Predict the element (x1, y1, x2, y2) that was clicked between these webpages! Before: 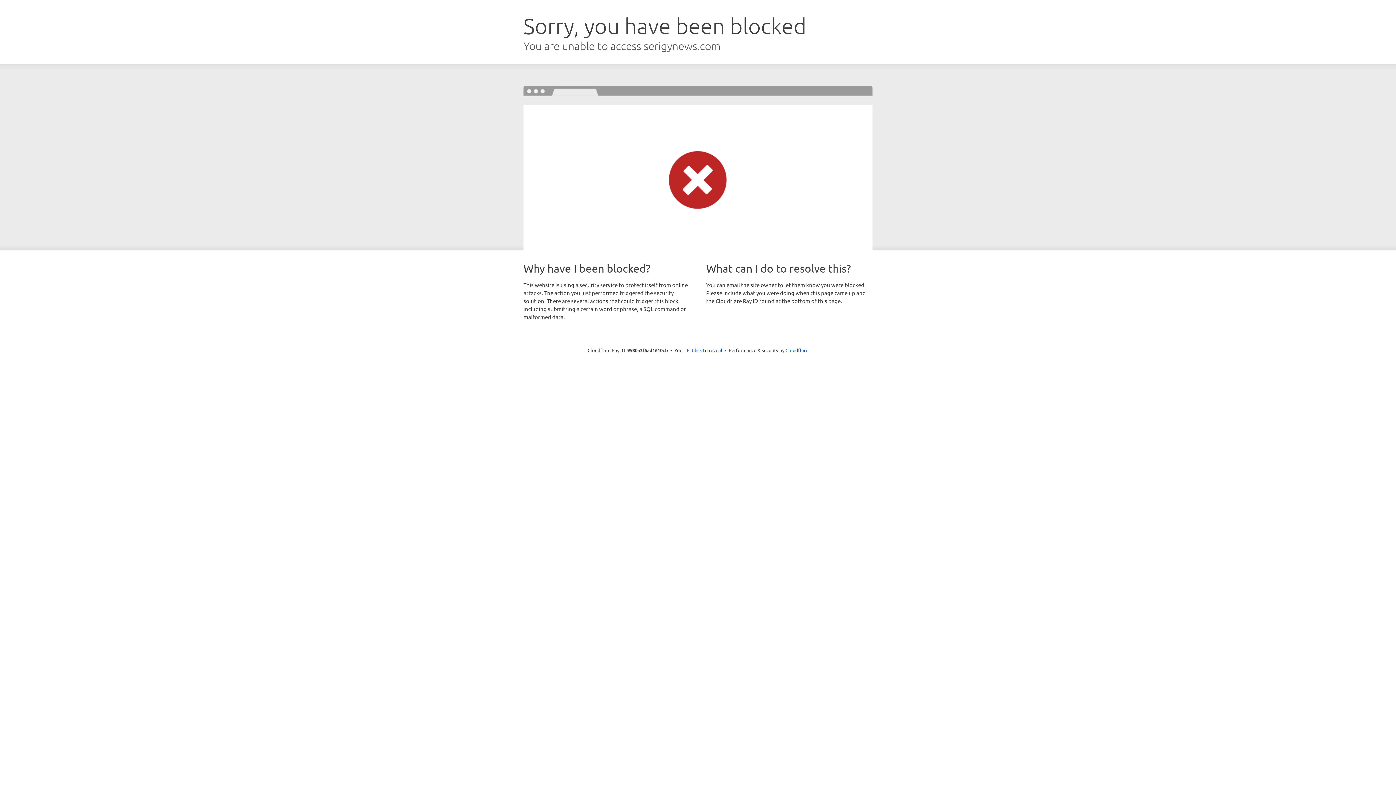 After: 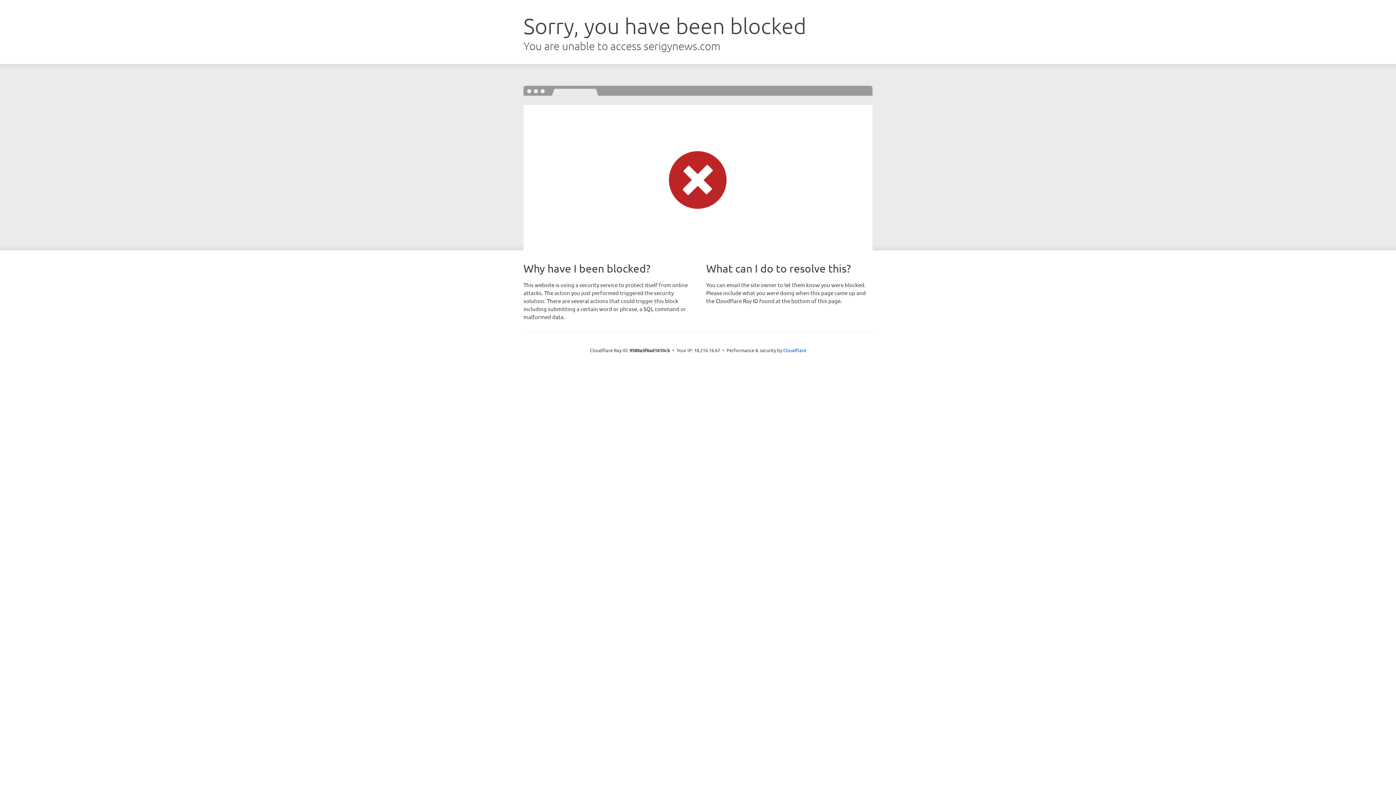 Action: bbox: (692, 346, 722, 353) label: Click to reveal